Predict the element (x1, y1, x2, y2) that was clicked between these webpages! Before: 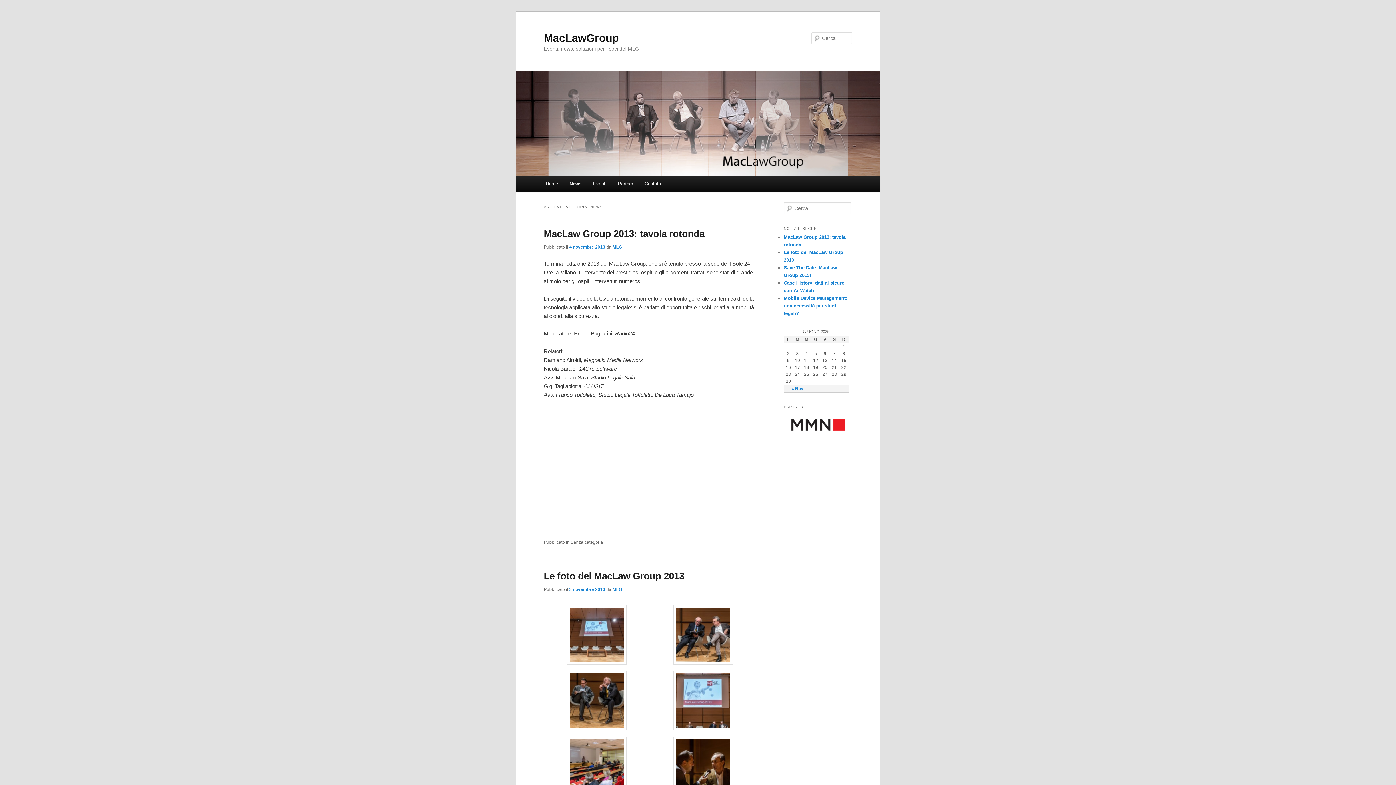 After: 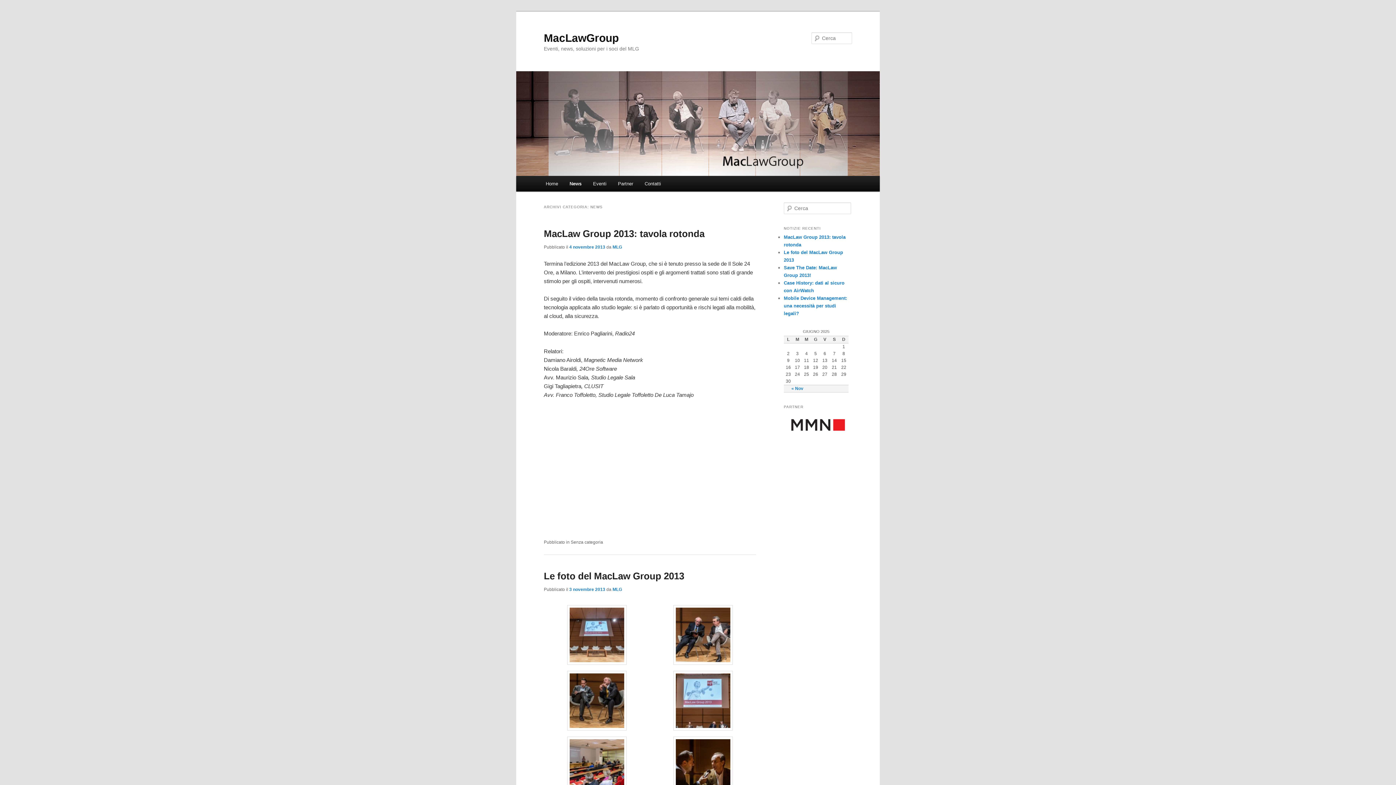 Action: label: News bbox: (563, 176, 587, 191)